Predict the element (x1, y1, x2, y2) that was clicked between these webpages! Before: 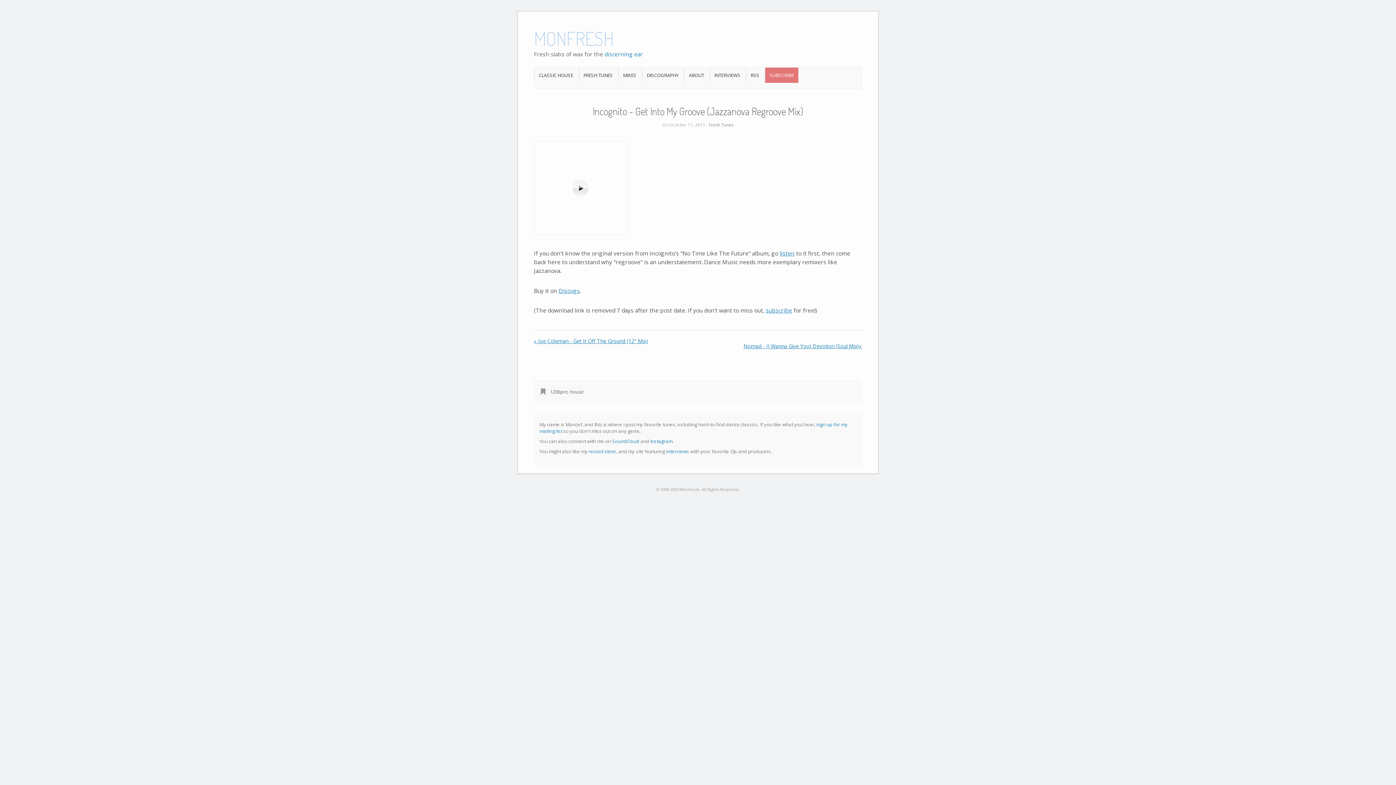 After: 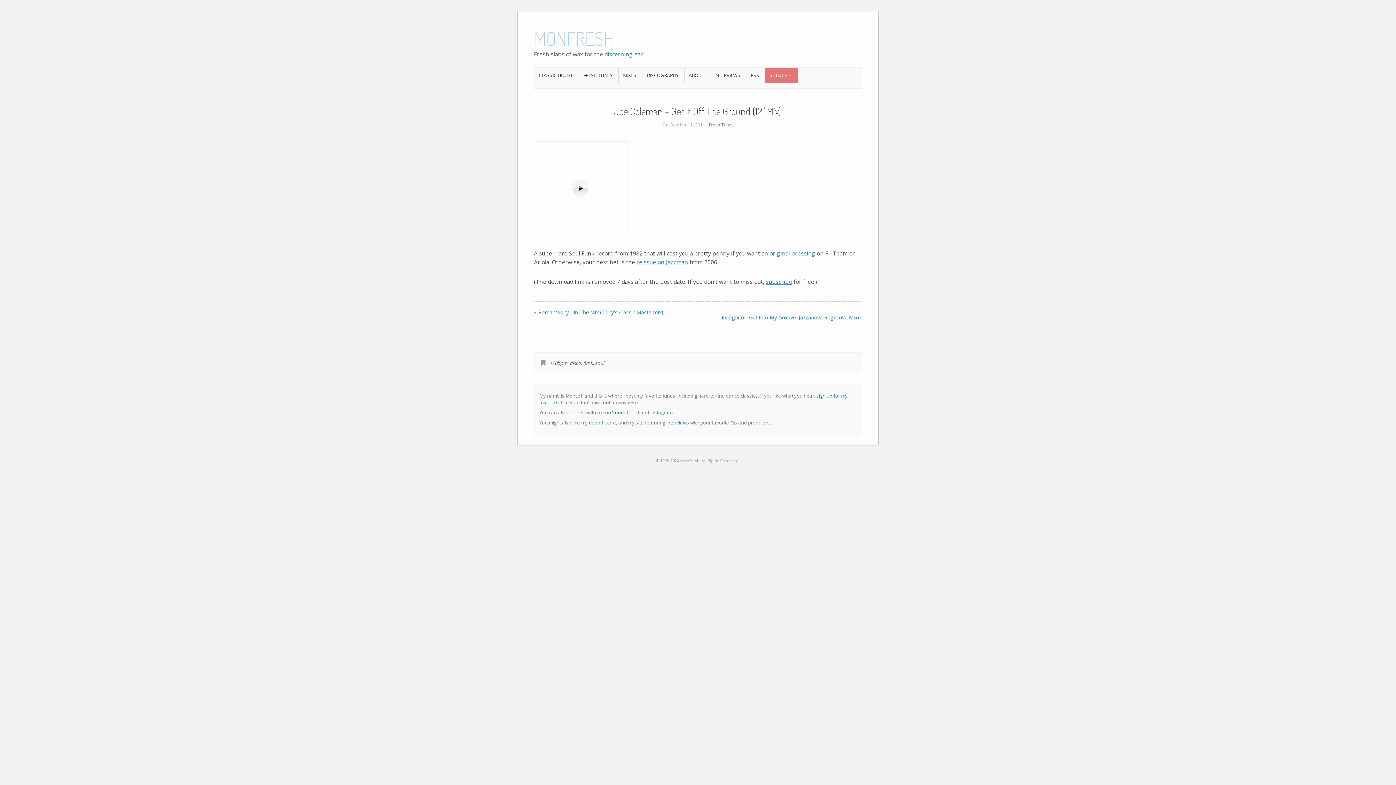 Action: label: « Joe Coleman - Get It Off The Ground (12" Mix) bbox: (534, 337, 648, 344)